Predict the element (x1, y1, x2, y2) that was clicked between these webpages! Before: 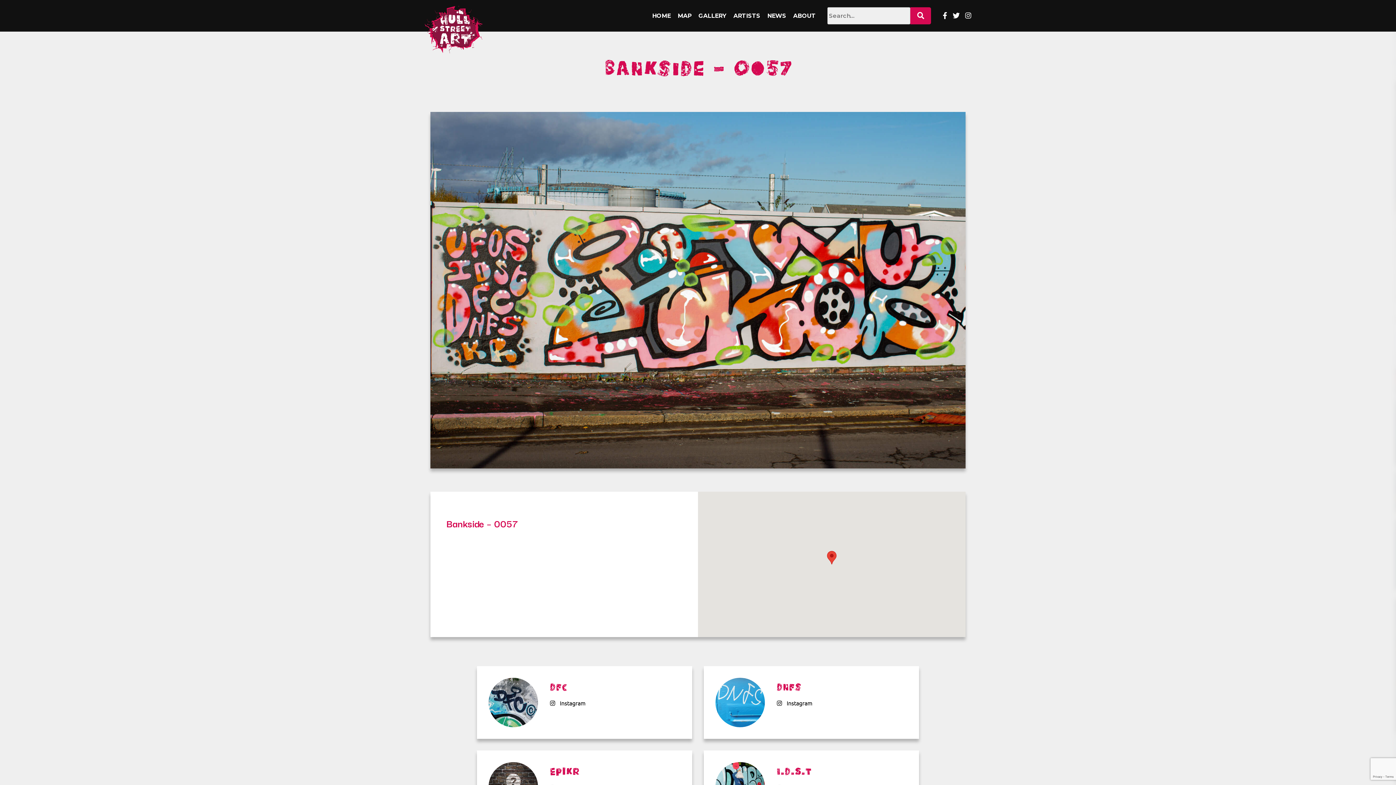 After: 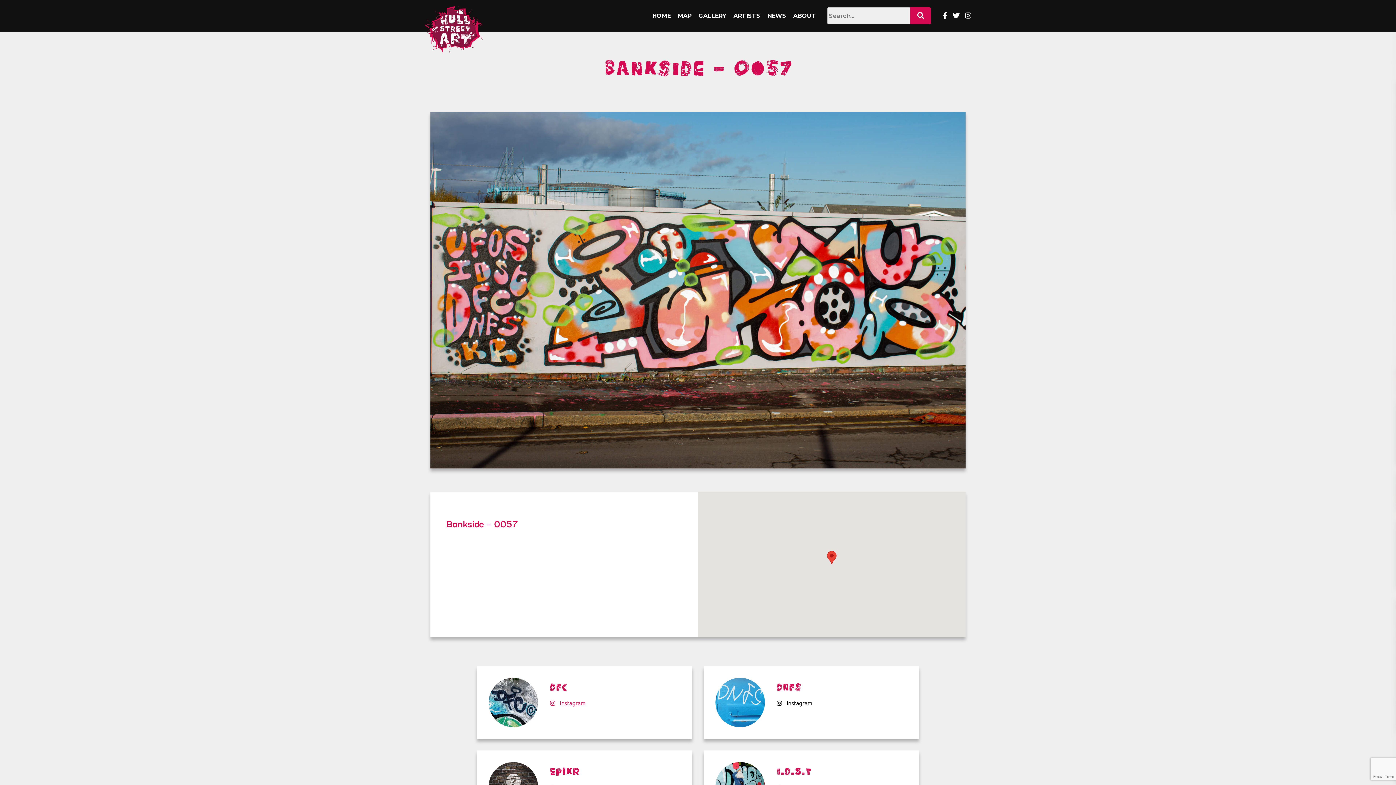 Action: bbox: (549, 700, 680, 706) label:  Instagram